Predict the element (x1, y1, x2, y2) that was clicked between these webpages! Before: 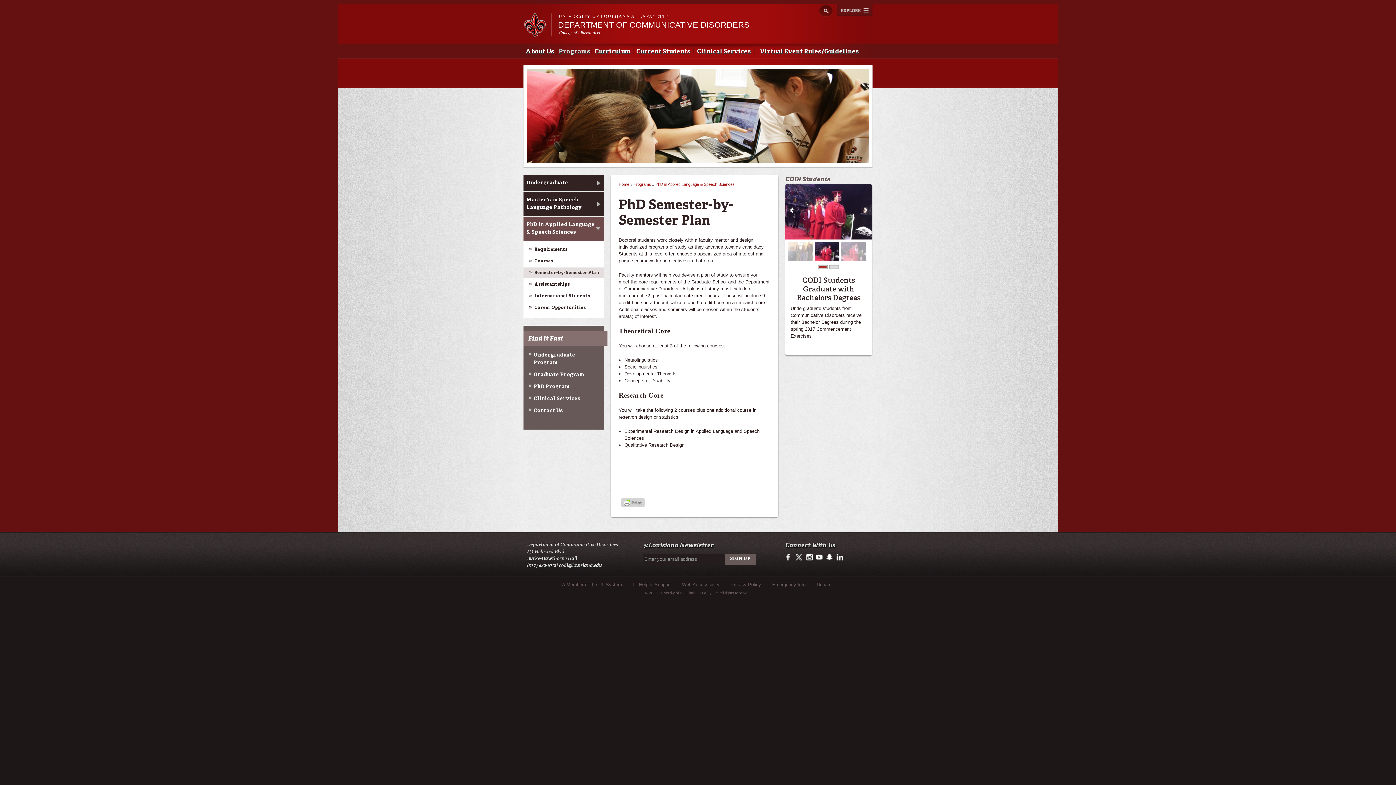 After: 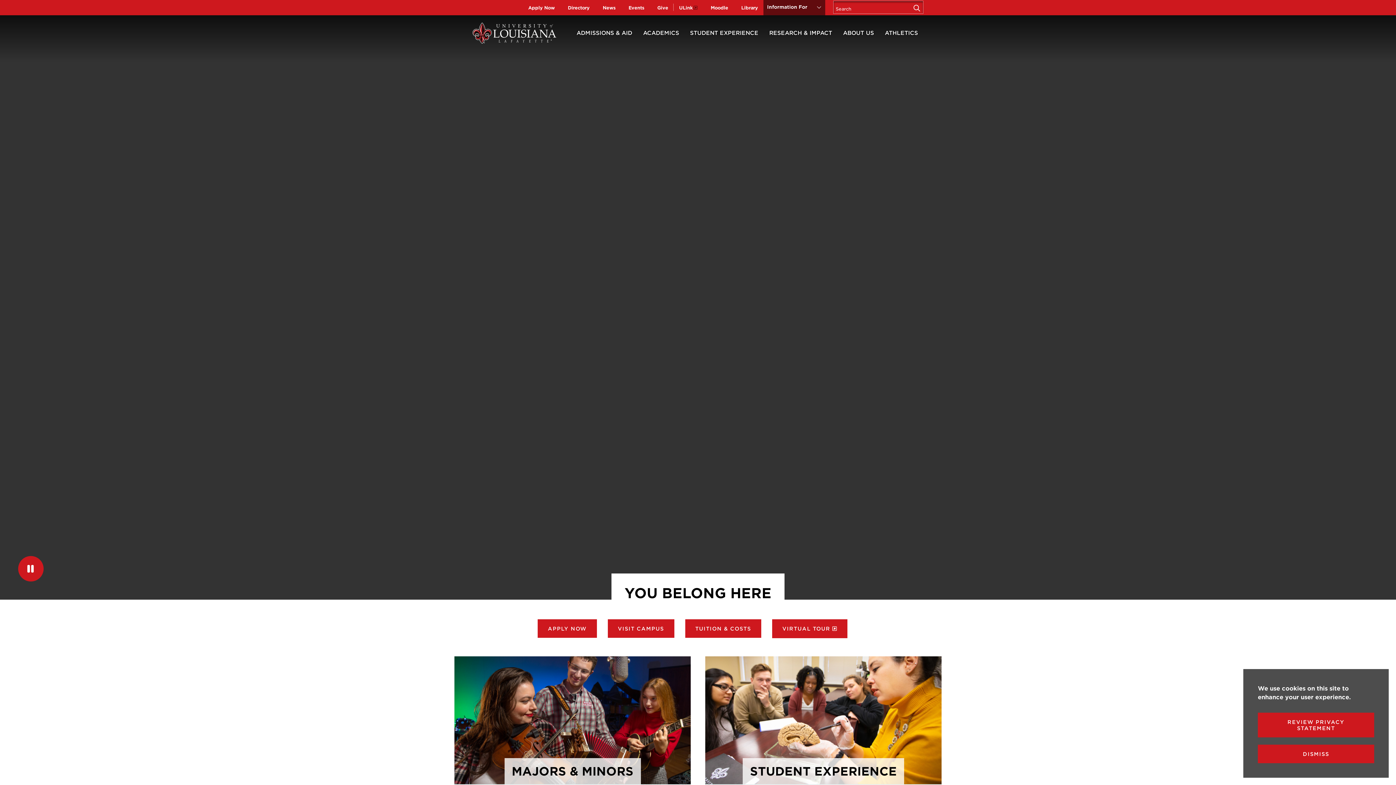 Action: bbox: (523, 30, 551, 36)